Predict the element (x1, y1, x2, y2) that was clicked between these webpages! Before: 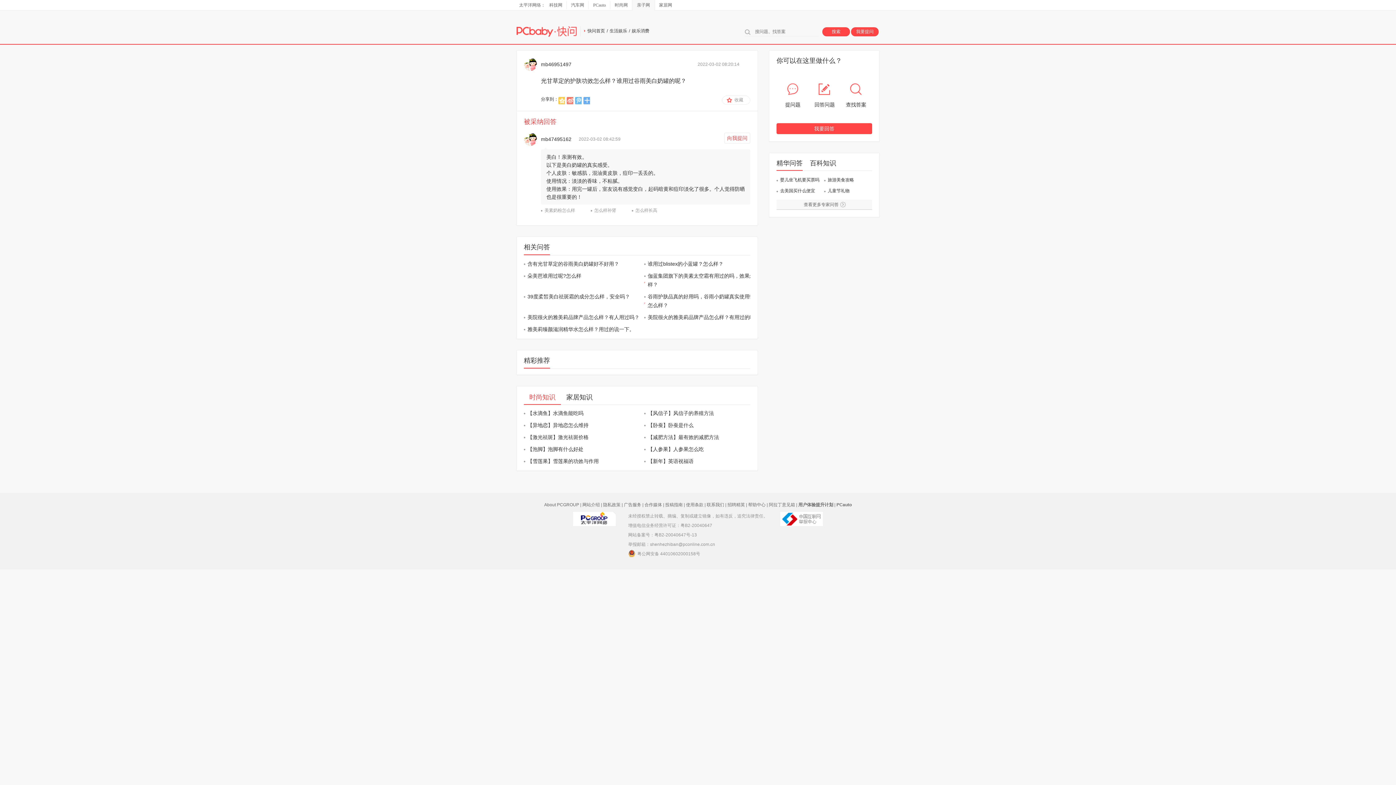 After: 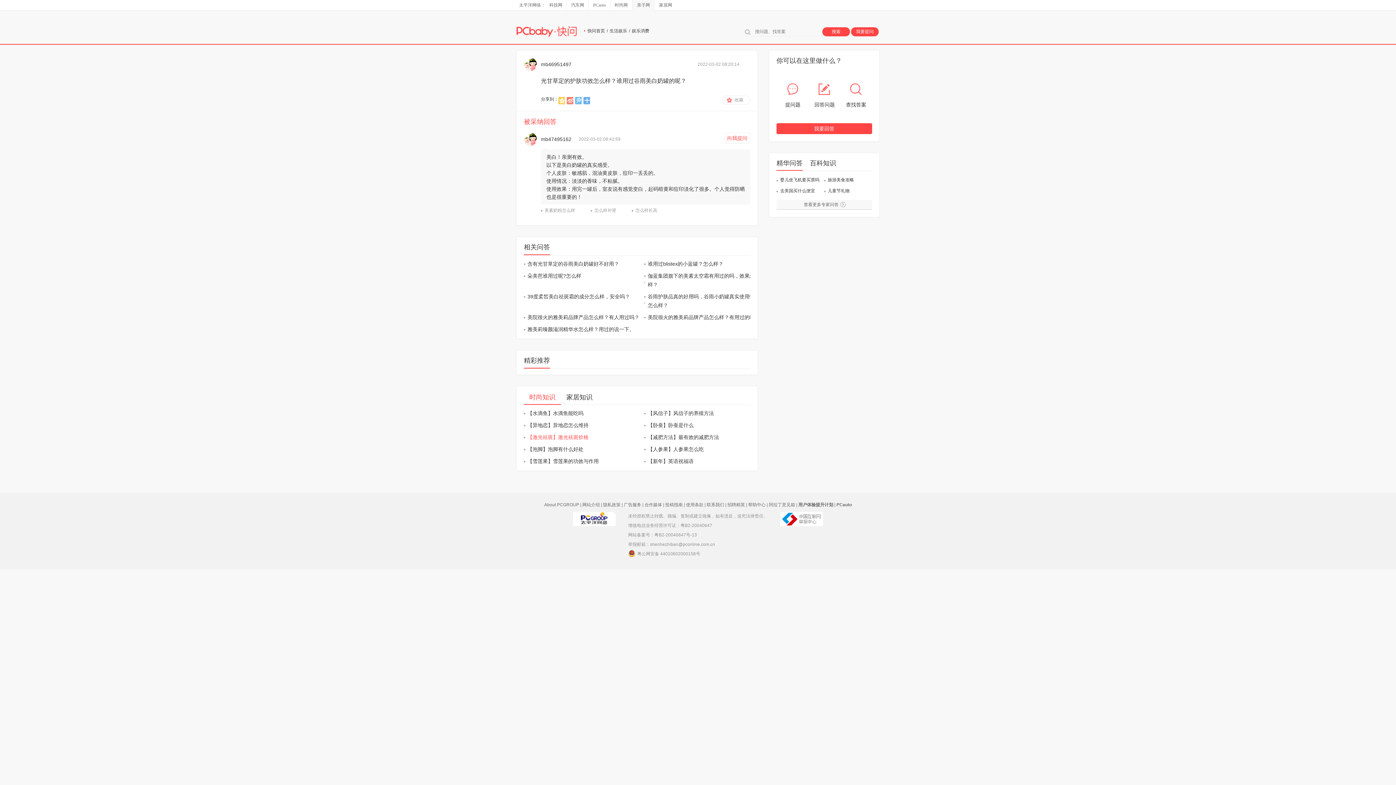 Action: bbox: (524, 433, 588, 441) label: 【激光祛斑】激光祛斑价格